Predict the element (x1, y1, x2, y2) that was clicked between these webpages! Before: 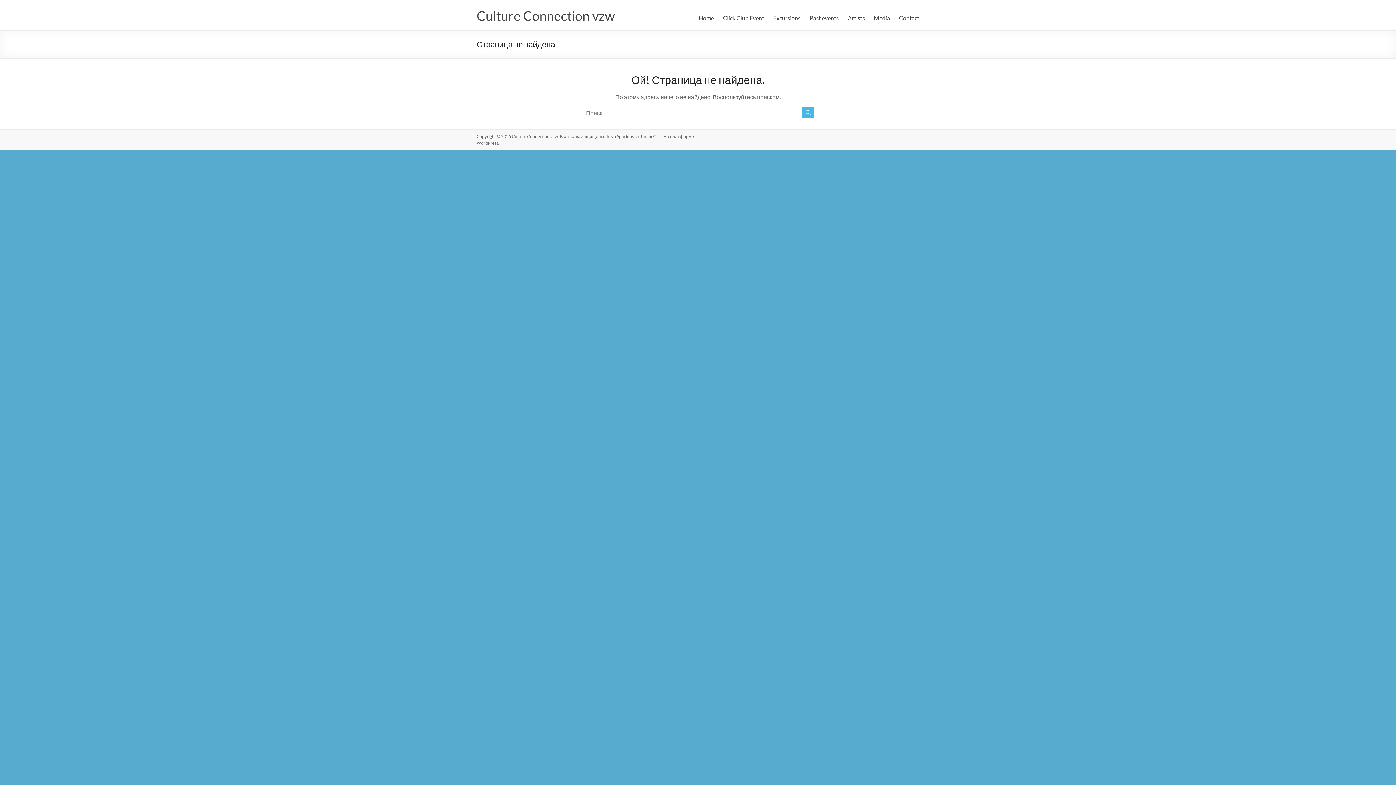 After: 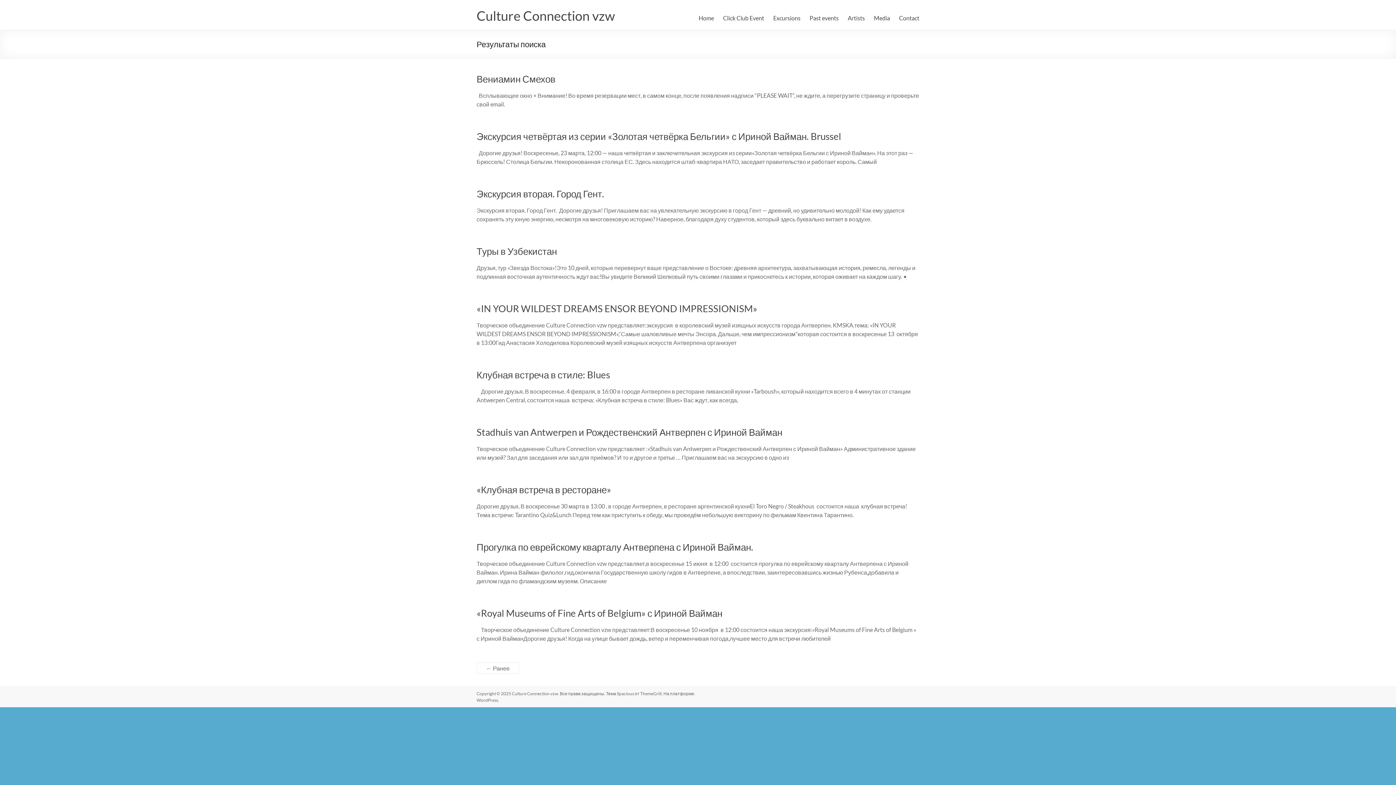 Action: bbox: (802, 106, 814, 118)